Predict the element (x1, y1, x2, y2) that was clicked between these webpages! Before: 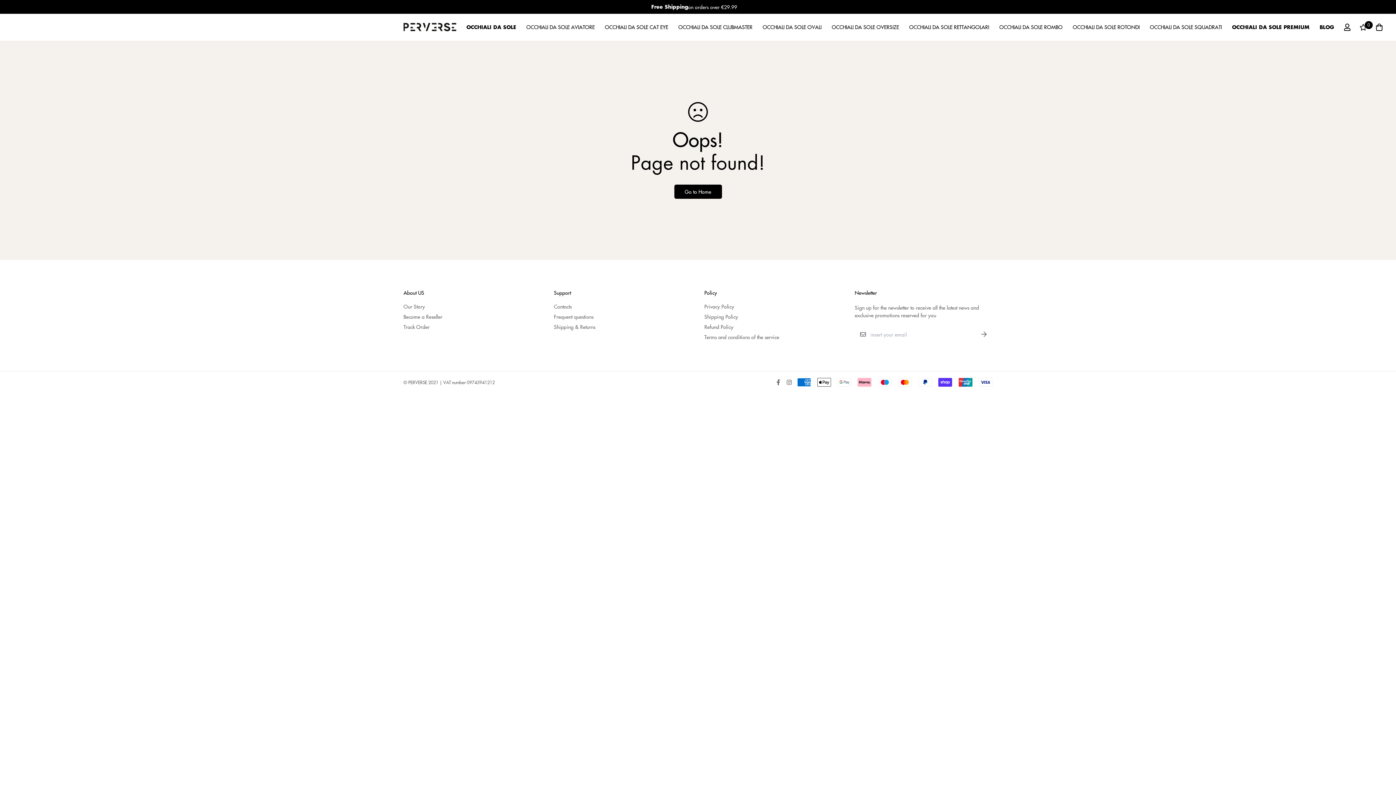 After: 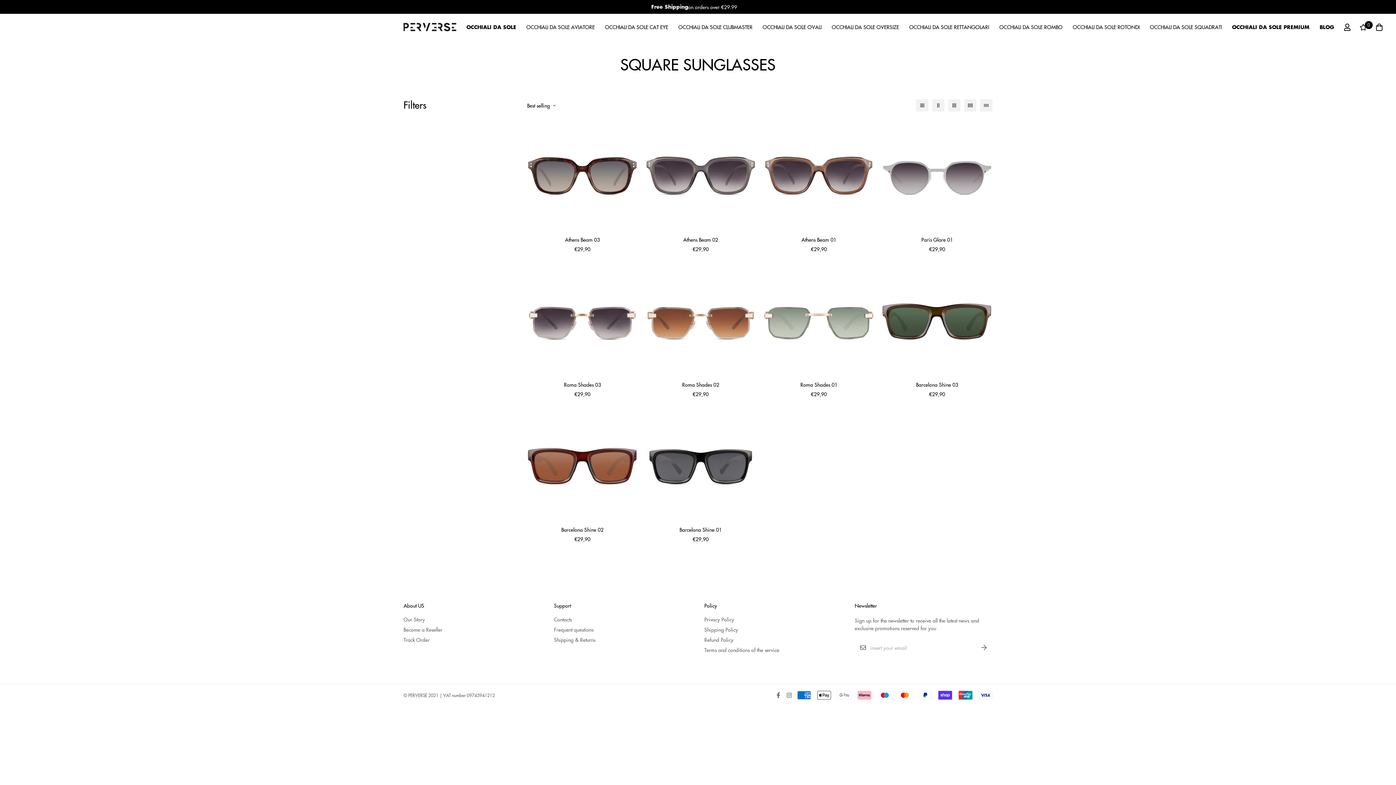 Action: label: OCCHIALI DA SOLE SQUADRATI bbox: (1145, 16, 1227, 37)